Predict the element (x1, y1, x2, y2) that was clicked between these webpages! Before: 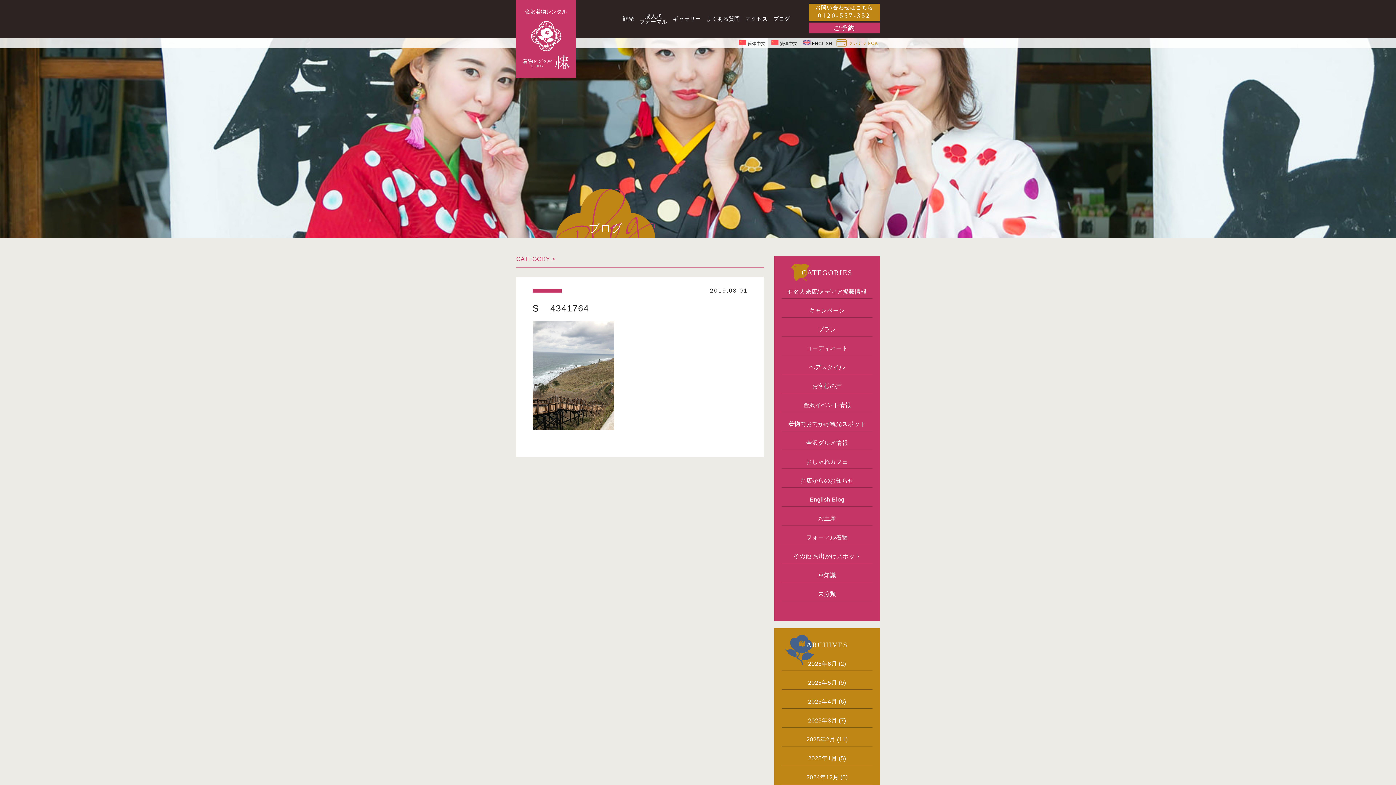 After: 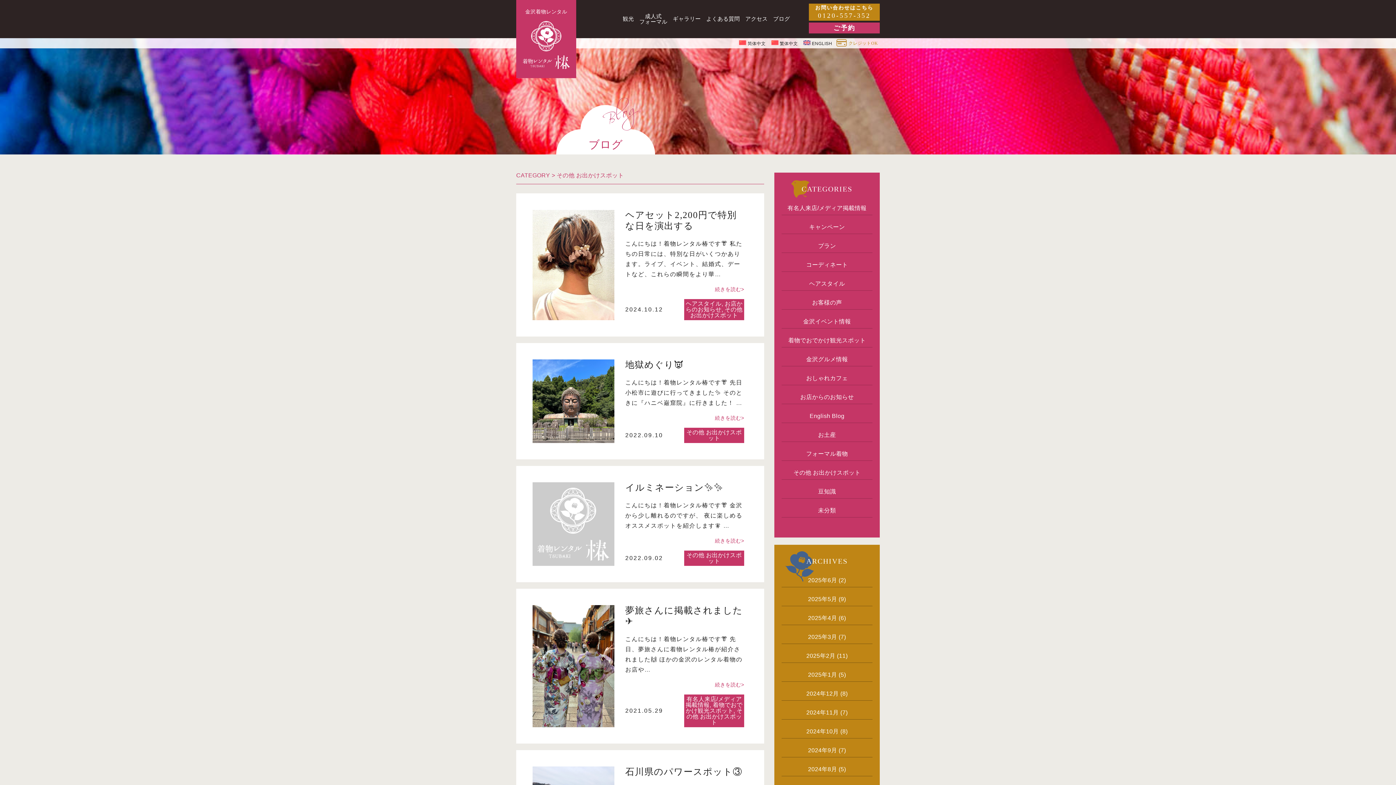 Action: label: その他 お出かけスポット bbox: (793, 553, 860, 559)